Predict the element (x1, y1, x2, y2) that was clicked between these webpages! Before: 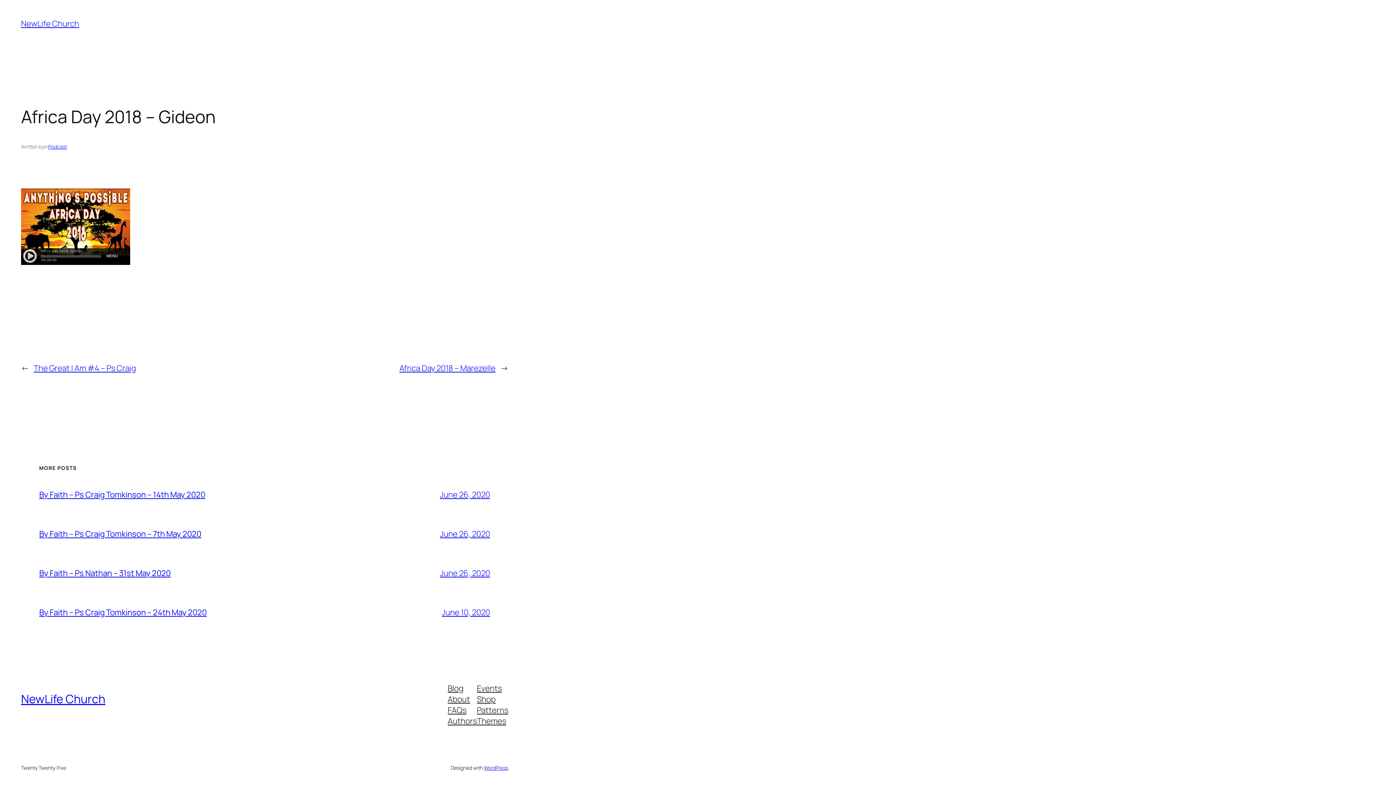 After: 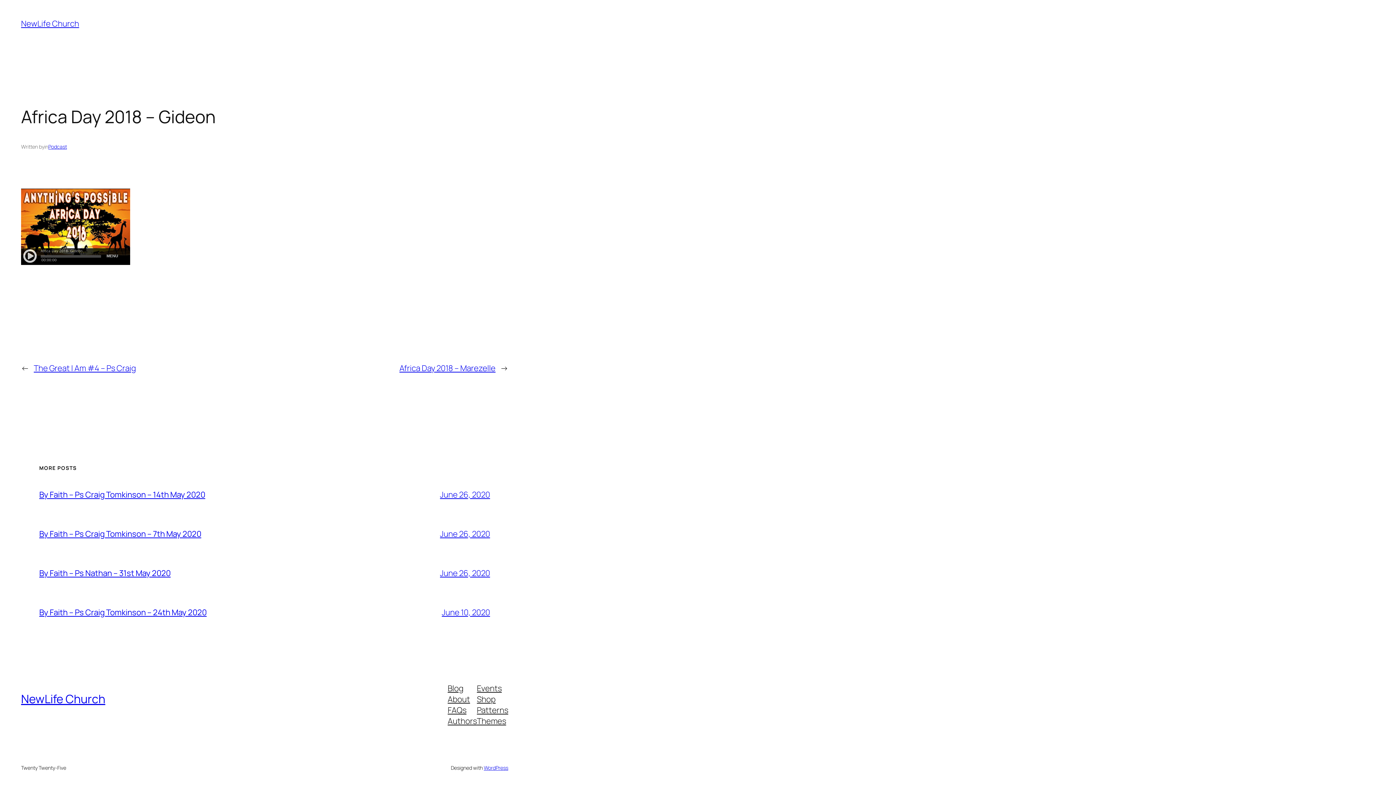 Action: bbox: (447, 704, 466, 715) label: FAQs